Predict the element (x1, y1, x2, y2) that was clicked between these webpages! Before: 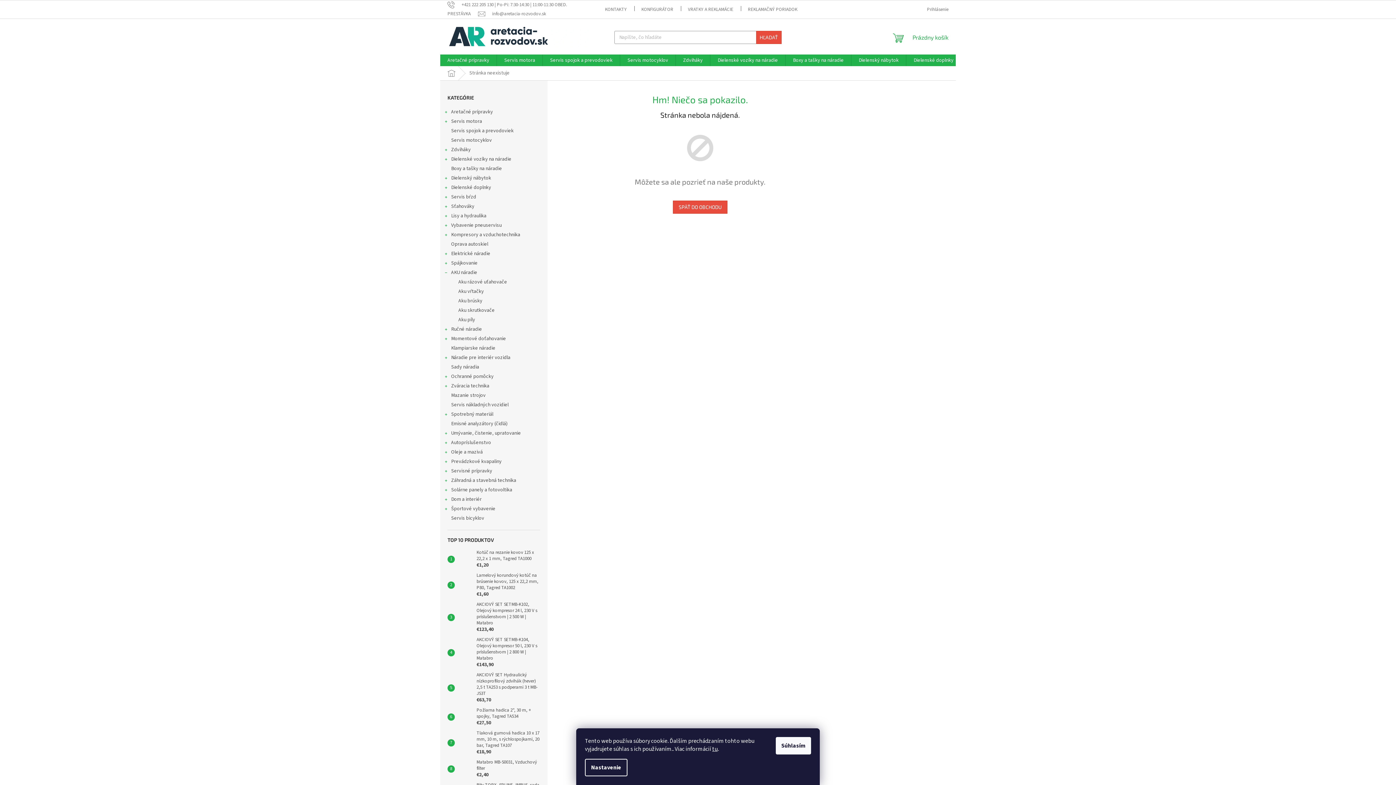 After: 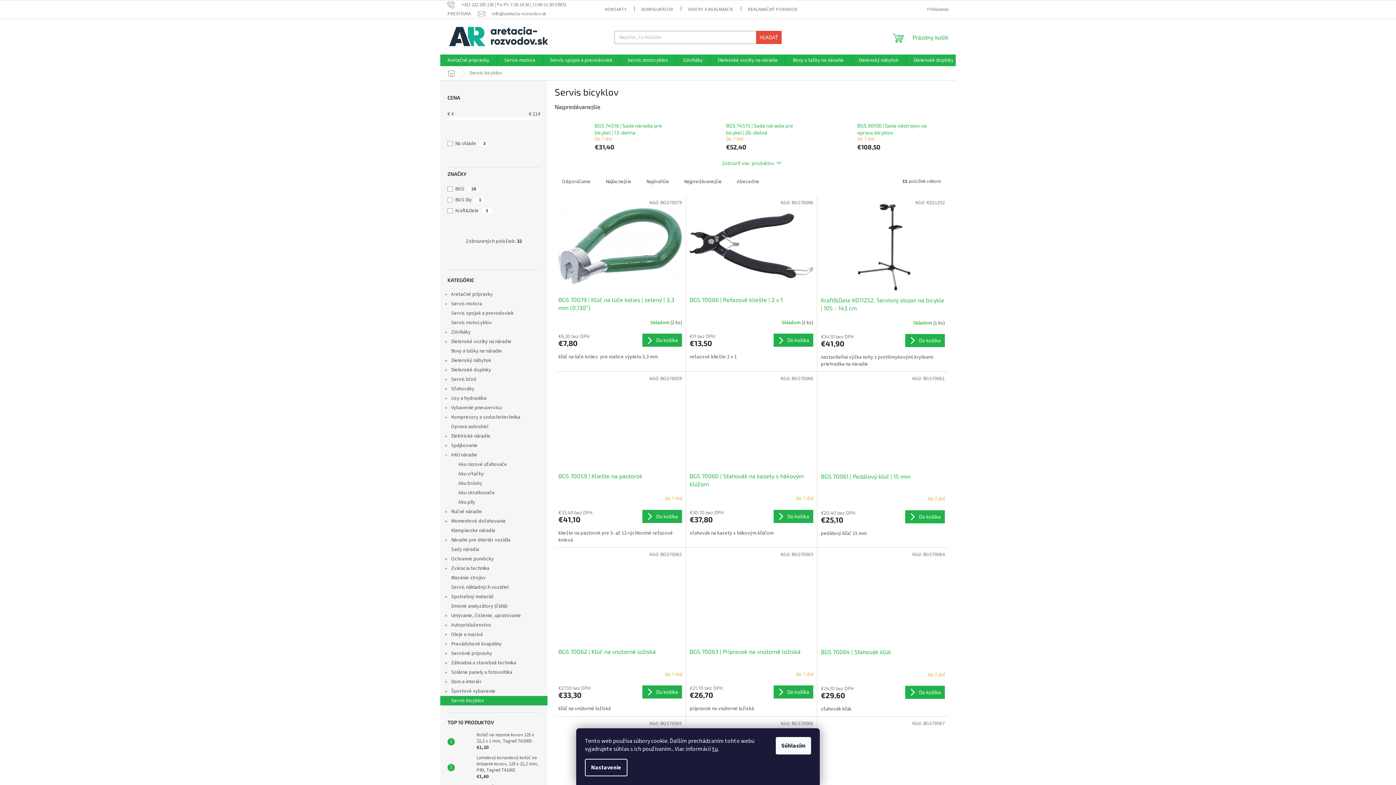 Action: label: Servis bicyklov  bbox: (440, 513, 547, 523)